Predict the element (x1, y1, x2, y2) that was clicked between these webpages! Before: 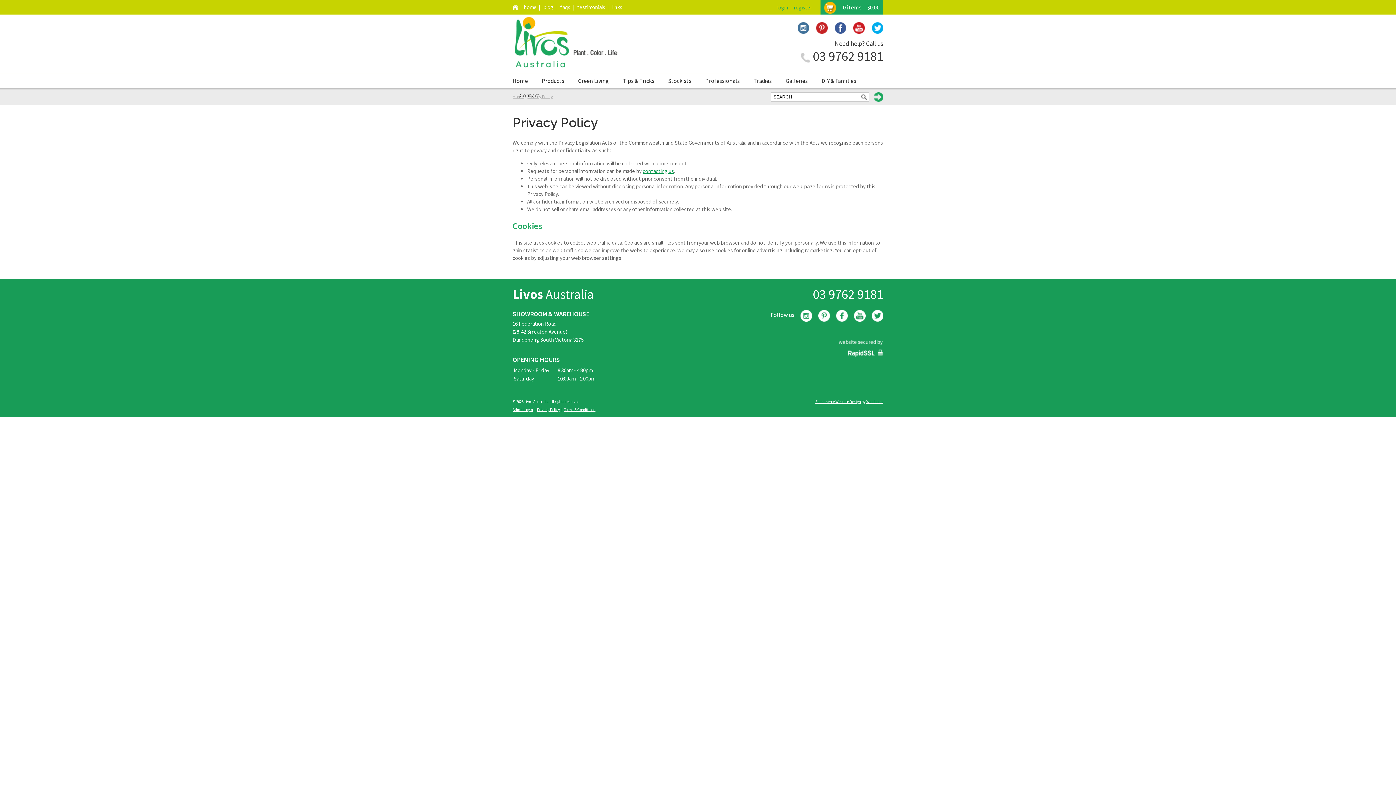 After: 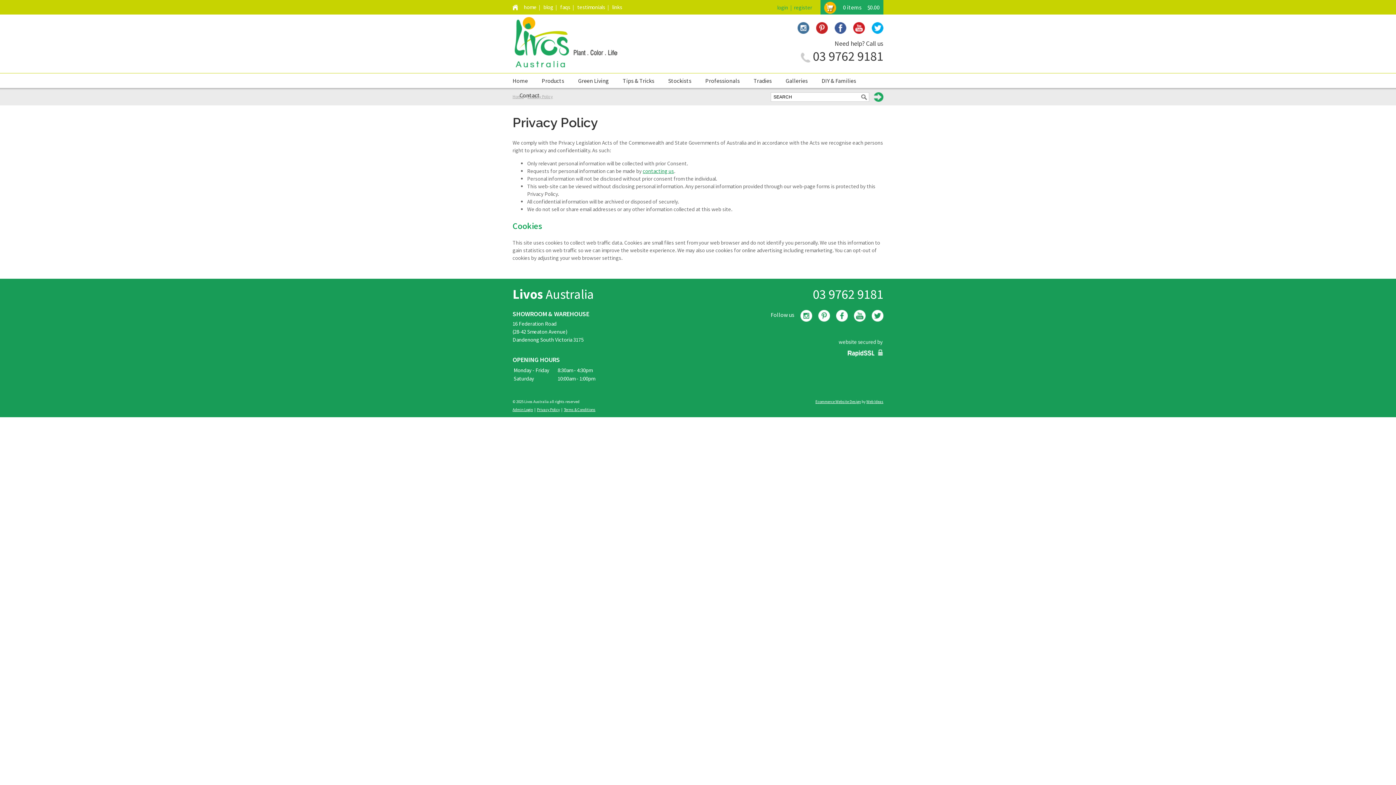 Action: bbox: (849, 311, 865, 318)